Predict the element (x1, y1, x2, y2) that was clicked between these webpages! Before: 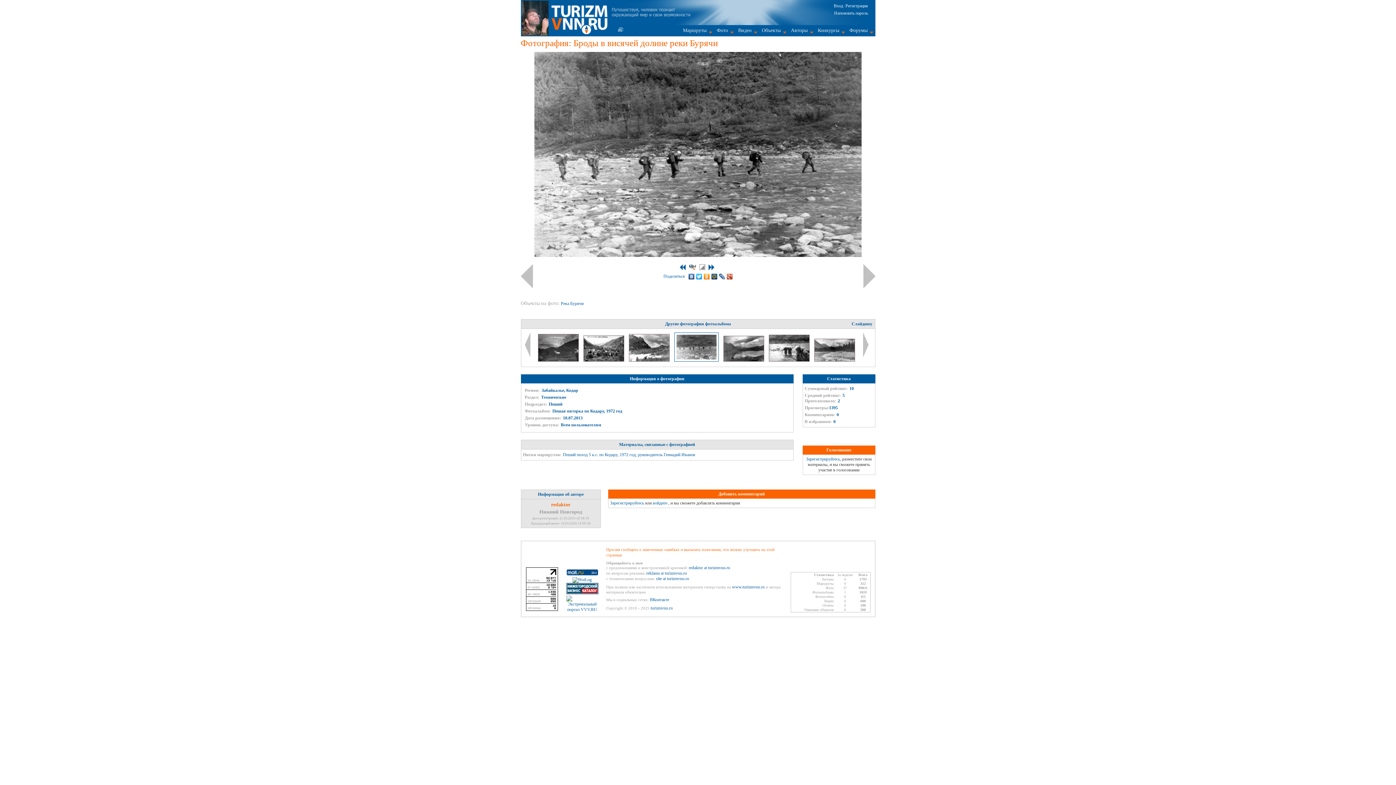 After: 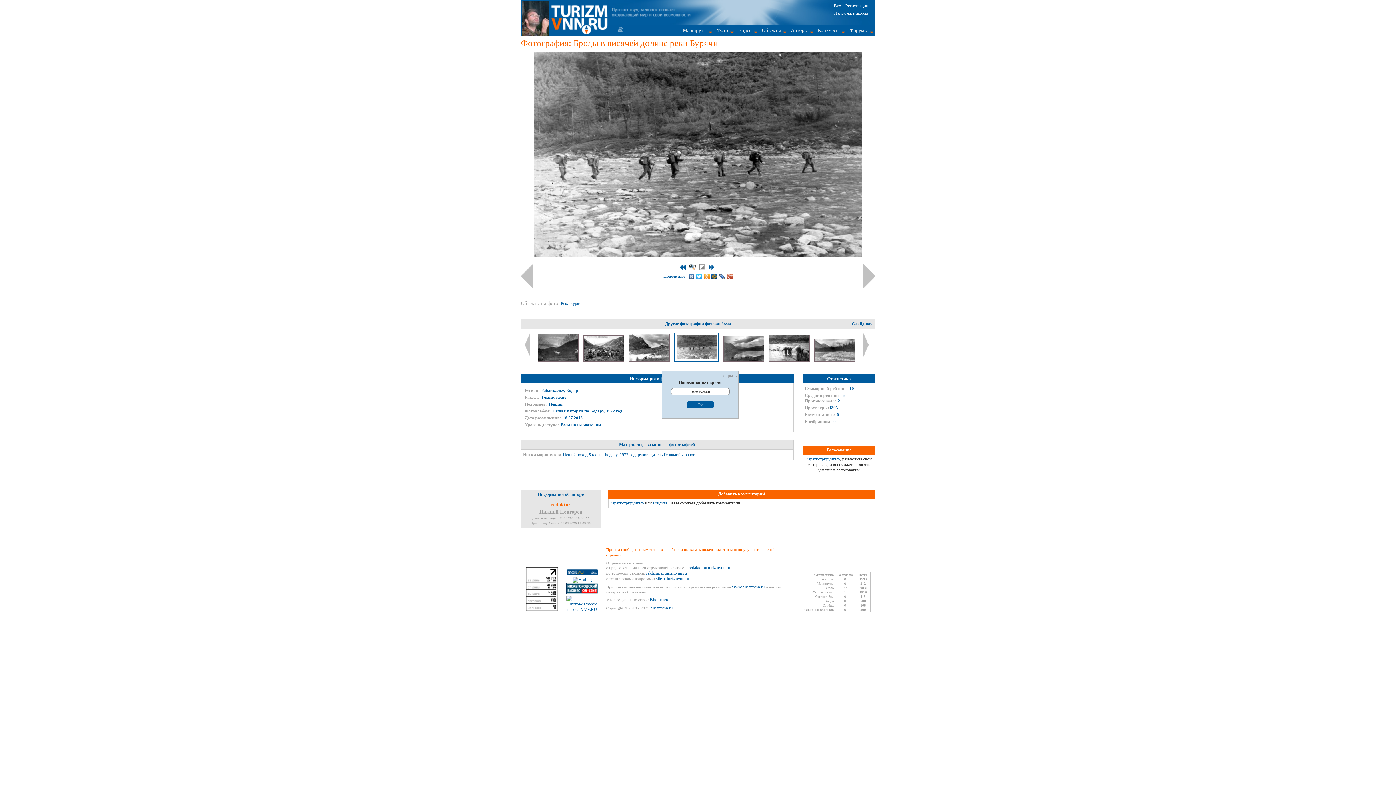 Action: label: Напомнить пароль bbox: (834, 10, 868, 15)